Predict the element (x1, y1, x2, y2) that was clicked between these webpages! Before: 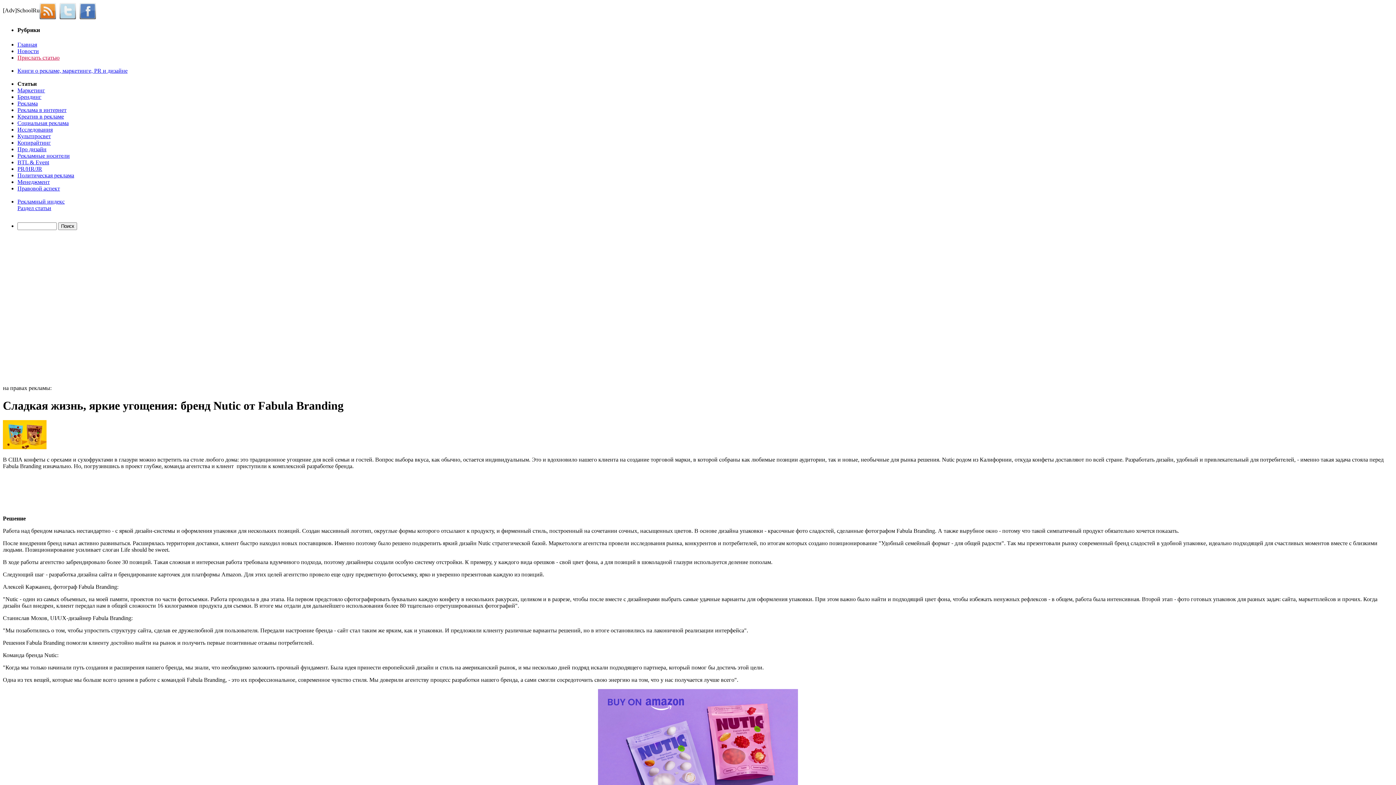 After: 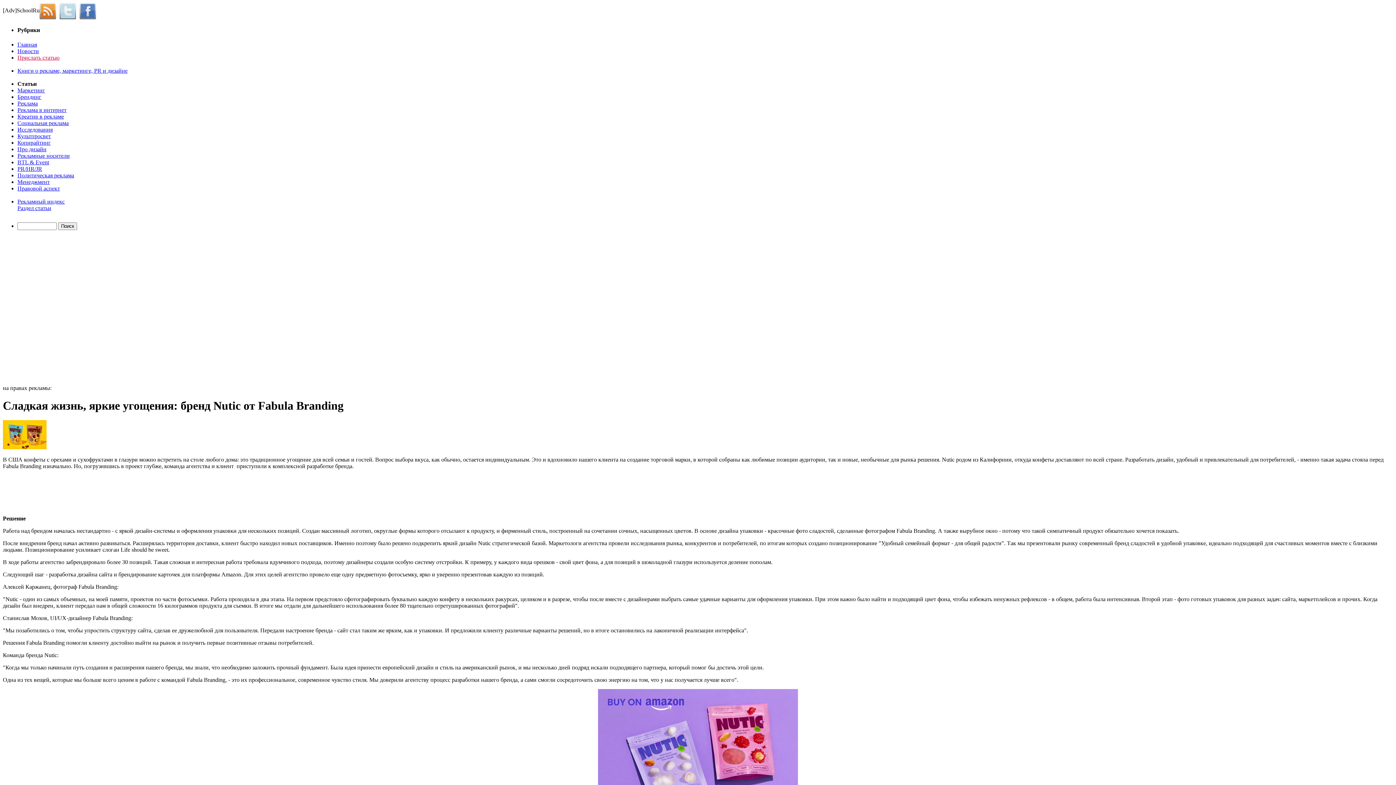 Action: bbox: (79, 7, 96, 13)